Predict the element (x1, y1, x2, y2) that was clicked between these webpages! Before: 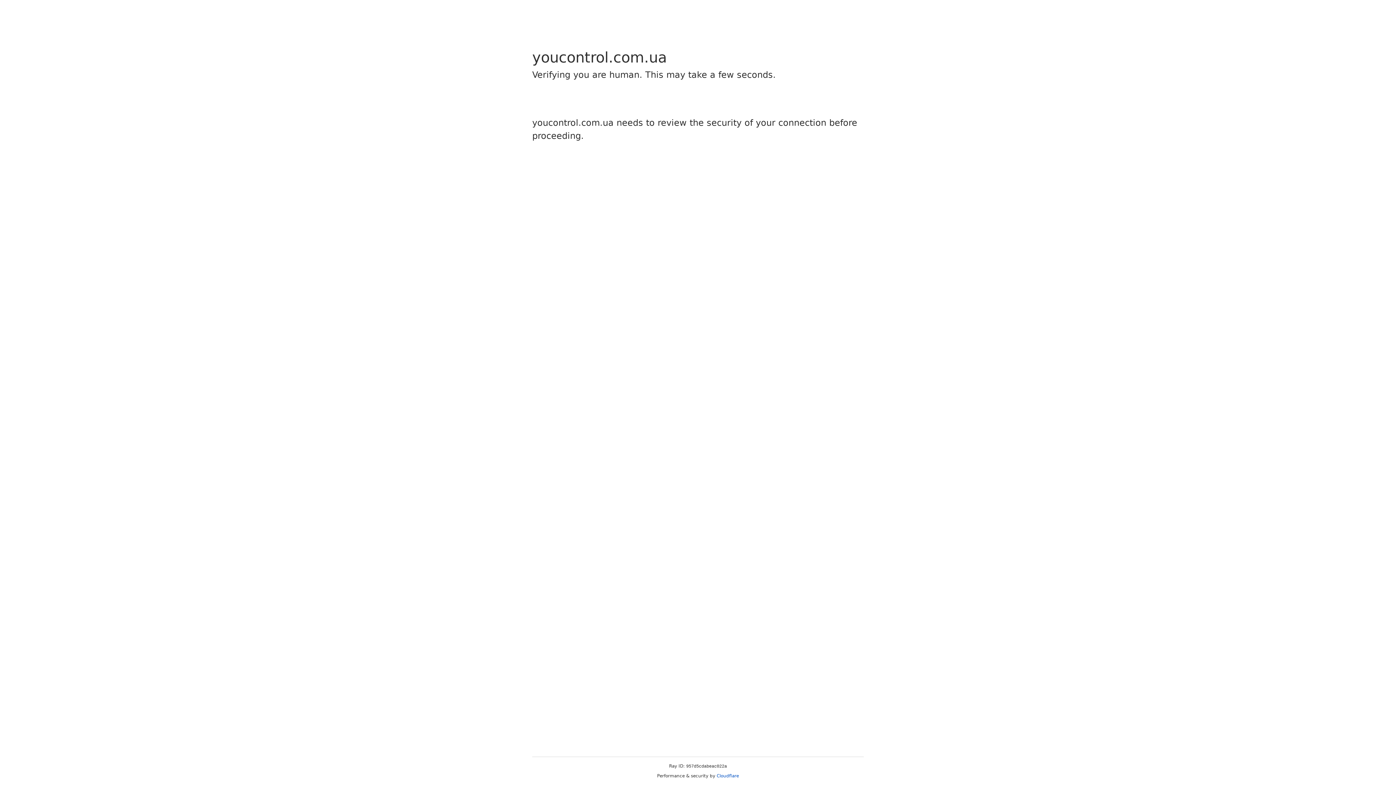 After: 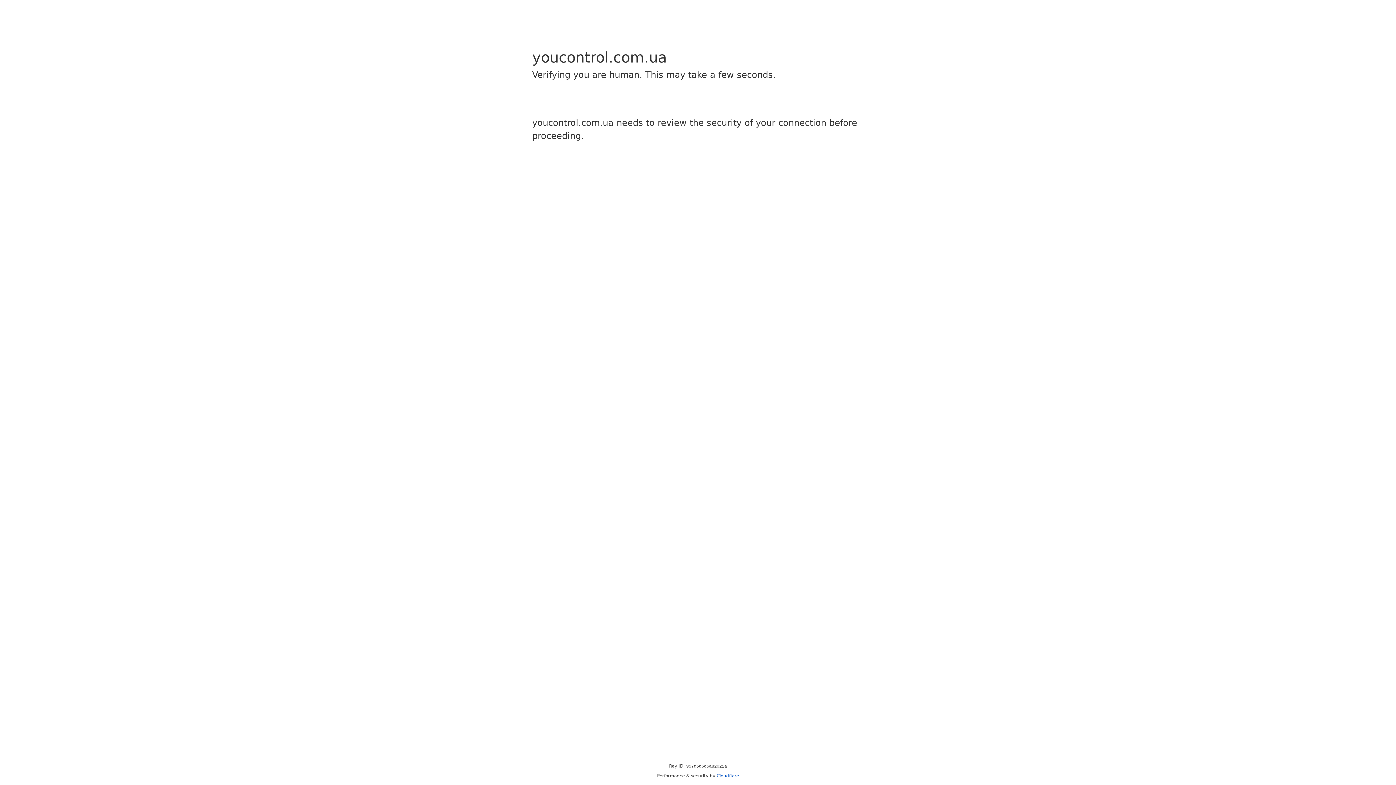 Action: bbox: (716, 773, 739, 778) label: Cloudflare